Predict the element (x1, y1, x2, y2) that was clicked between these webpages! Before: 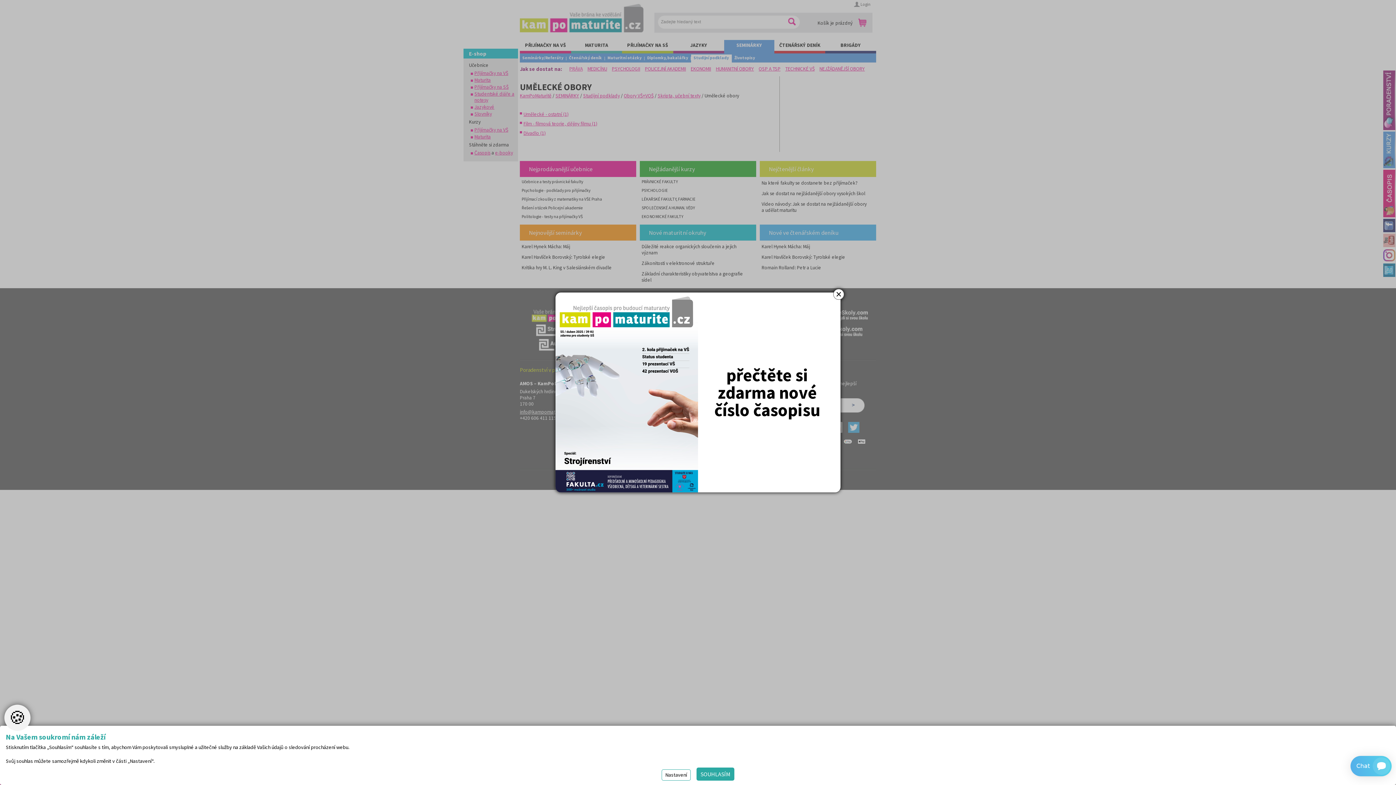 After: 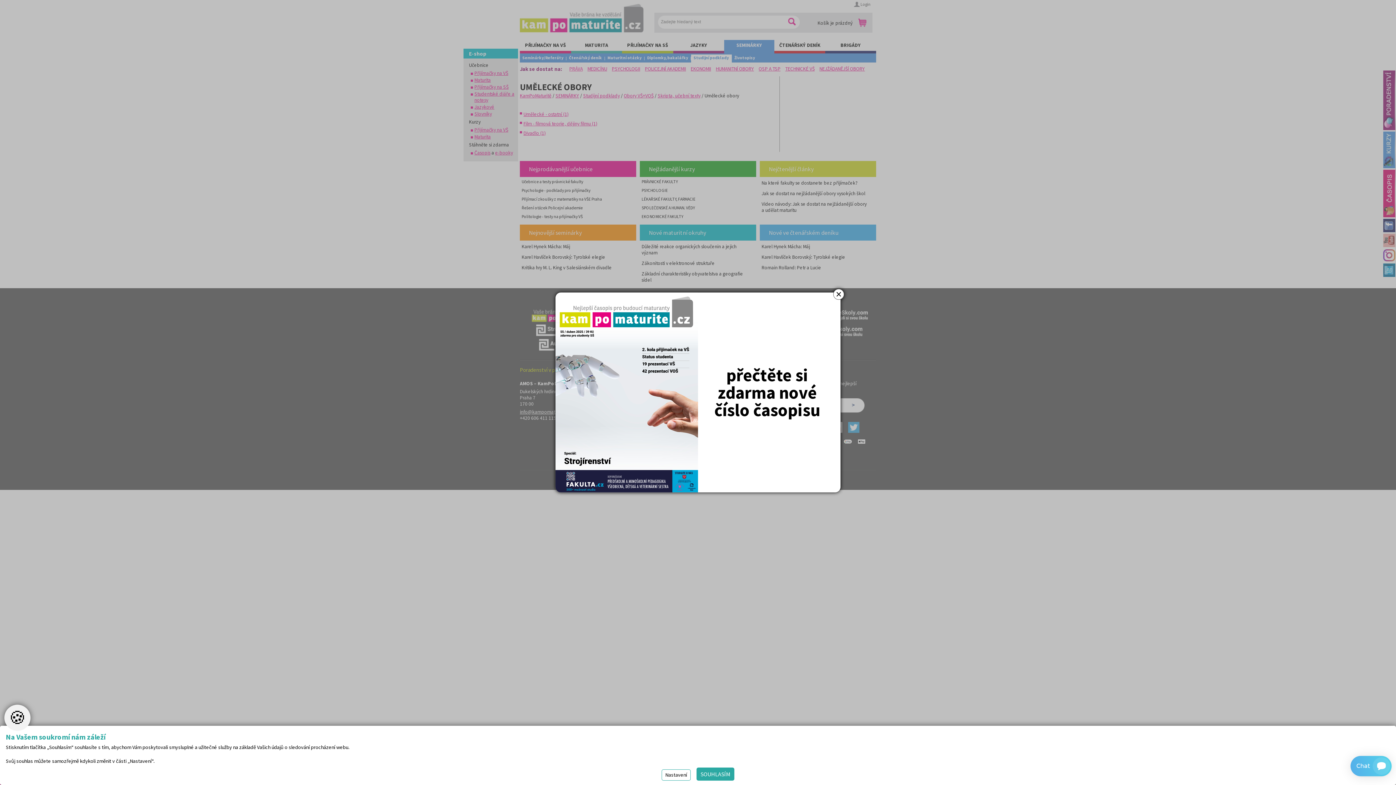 Action: bbox: (555, 292, 840, 492)